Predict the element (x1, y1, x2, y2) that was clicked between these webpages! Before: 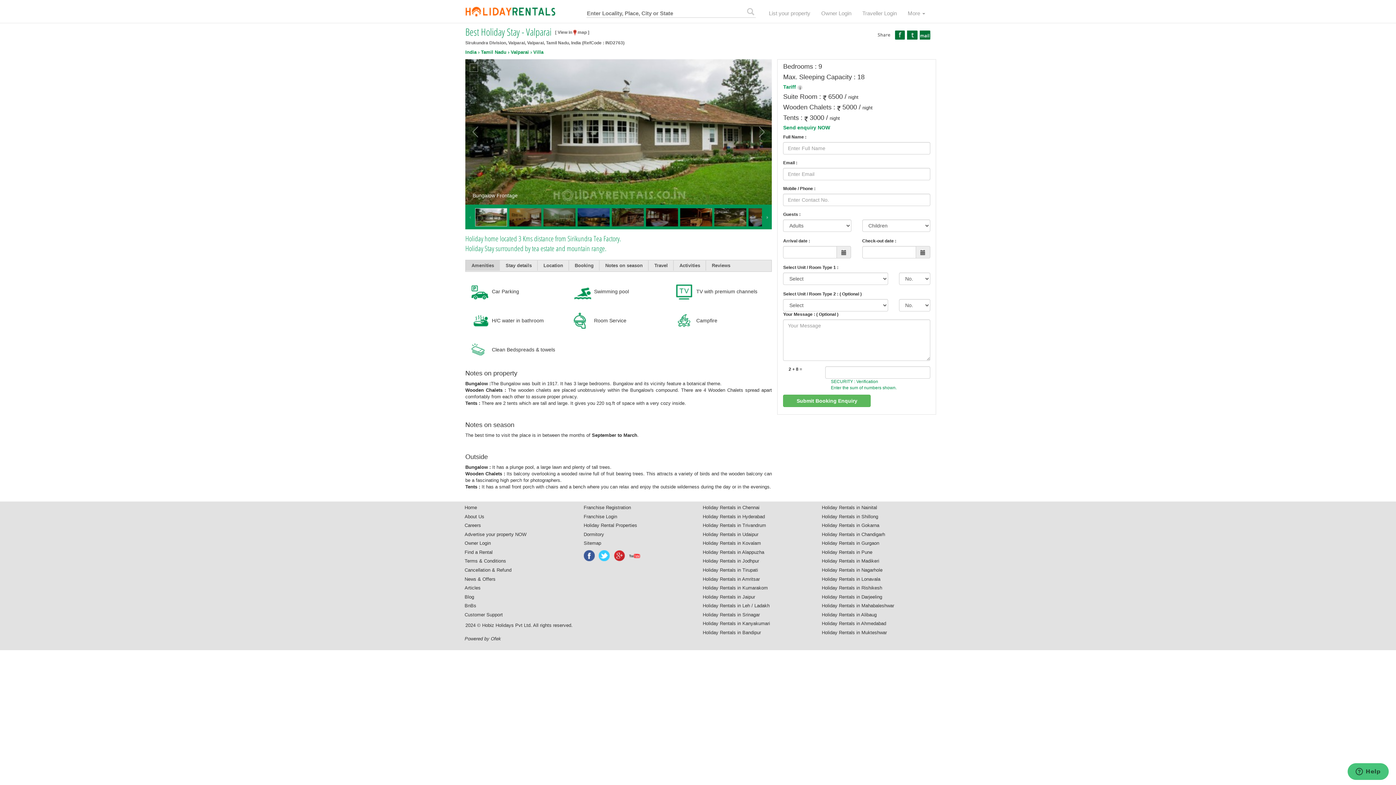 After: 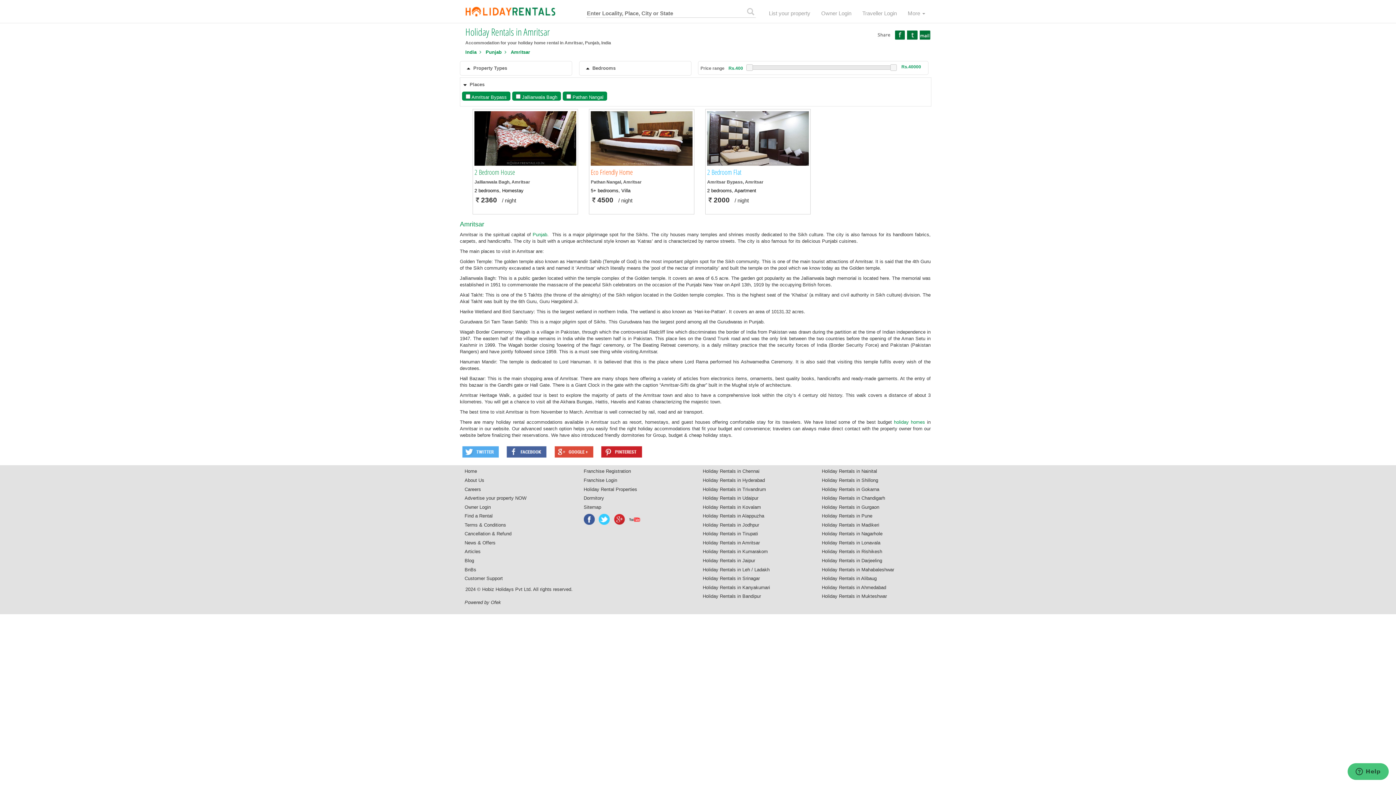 Action: label: Holiday Rentals in Amritsar bbox: (702, 576, 818, 582)